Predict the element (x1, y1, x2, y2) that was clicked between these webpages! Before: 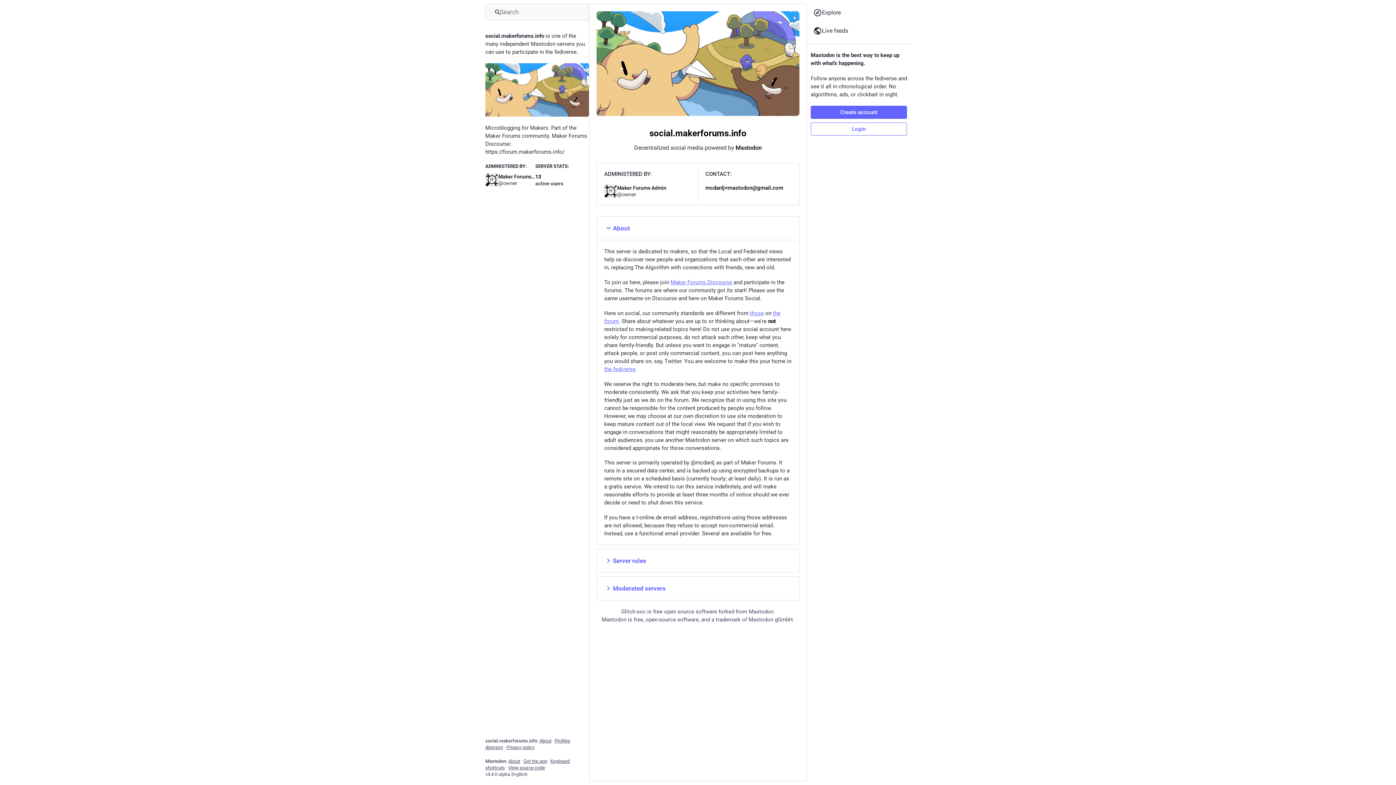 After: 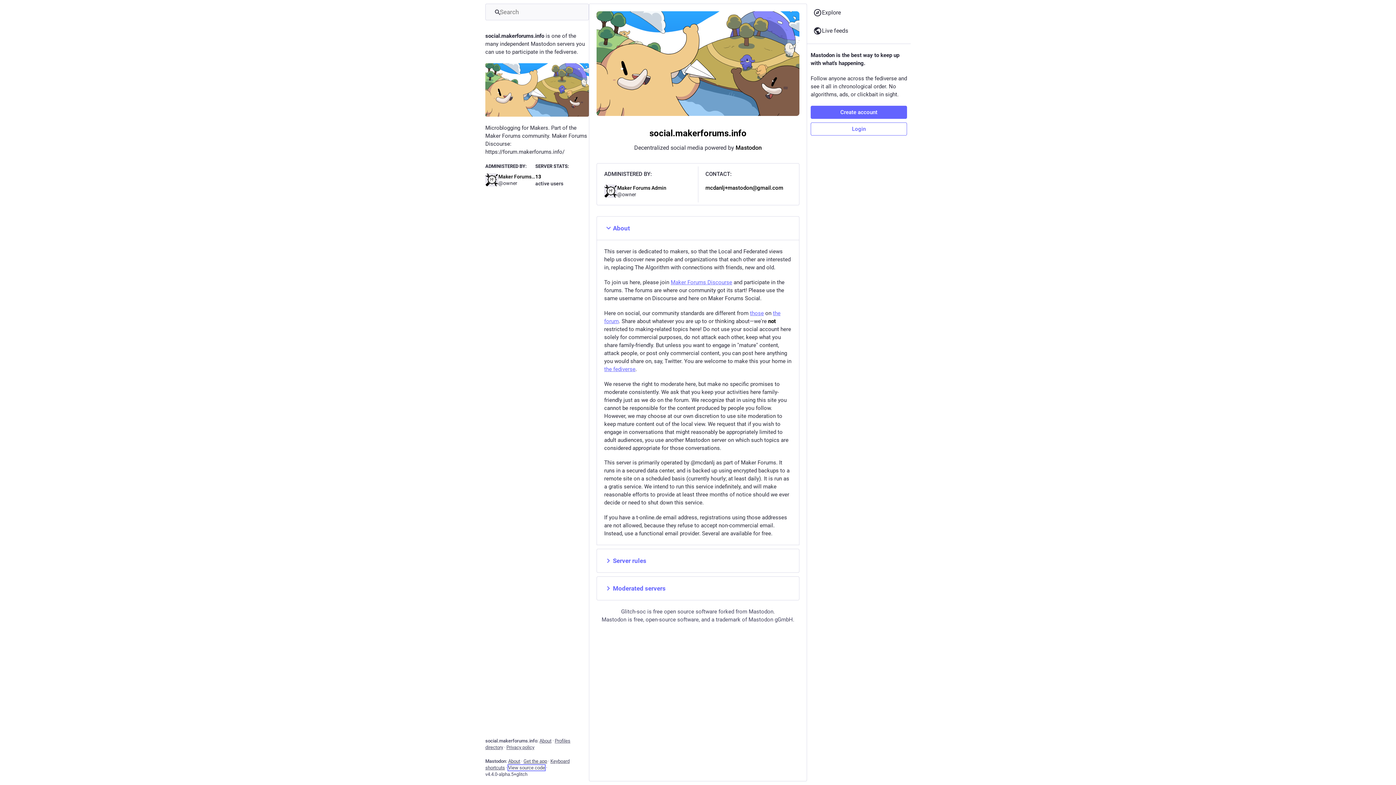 Action: label: View source code bbox: (508, 765, 545, 770)